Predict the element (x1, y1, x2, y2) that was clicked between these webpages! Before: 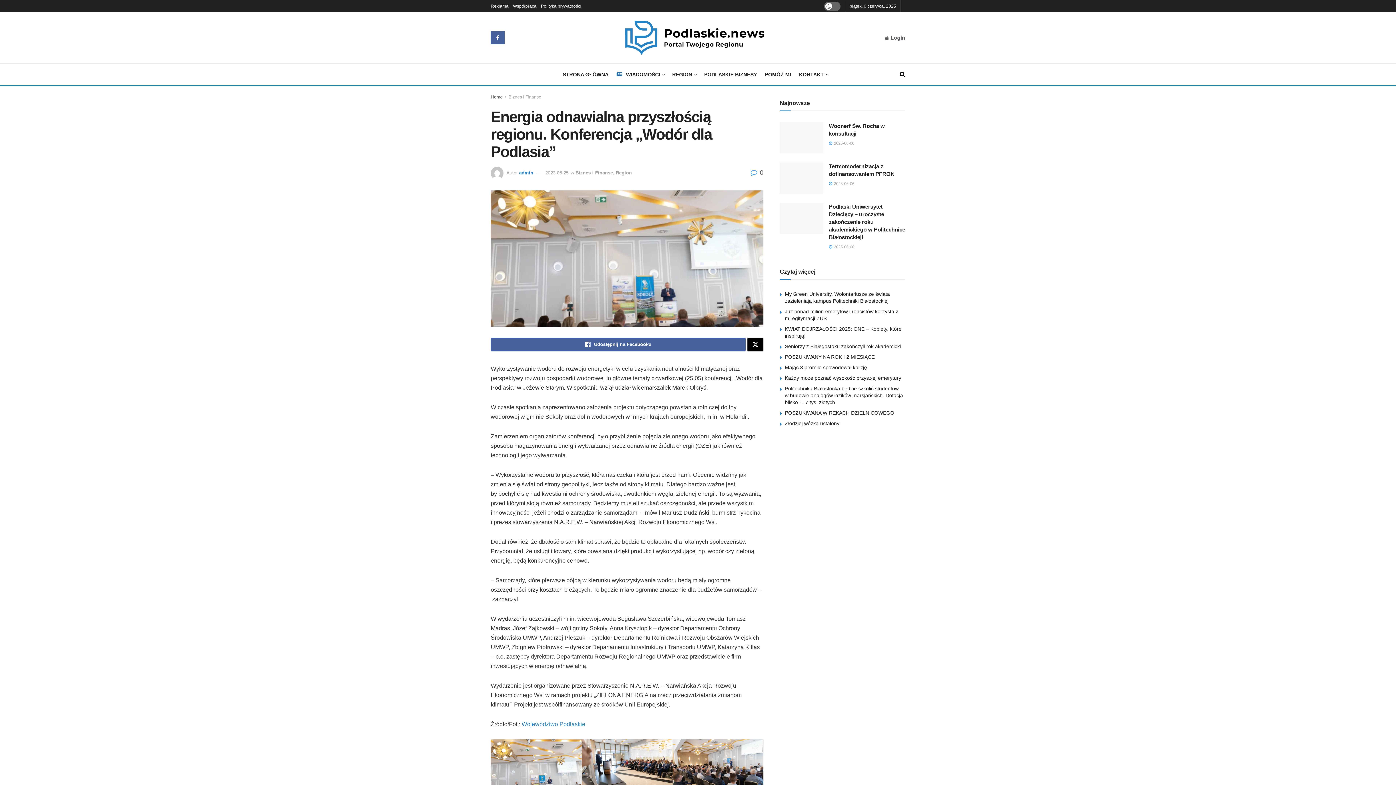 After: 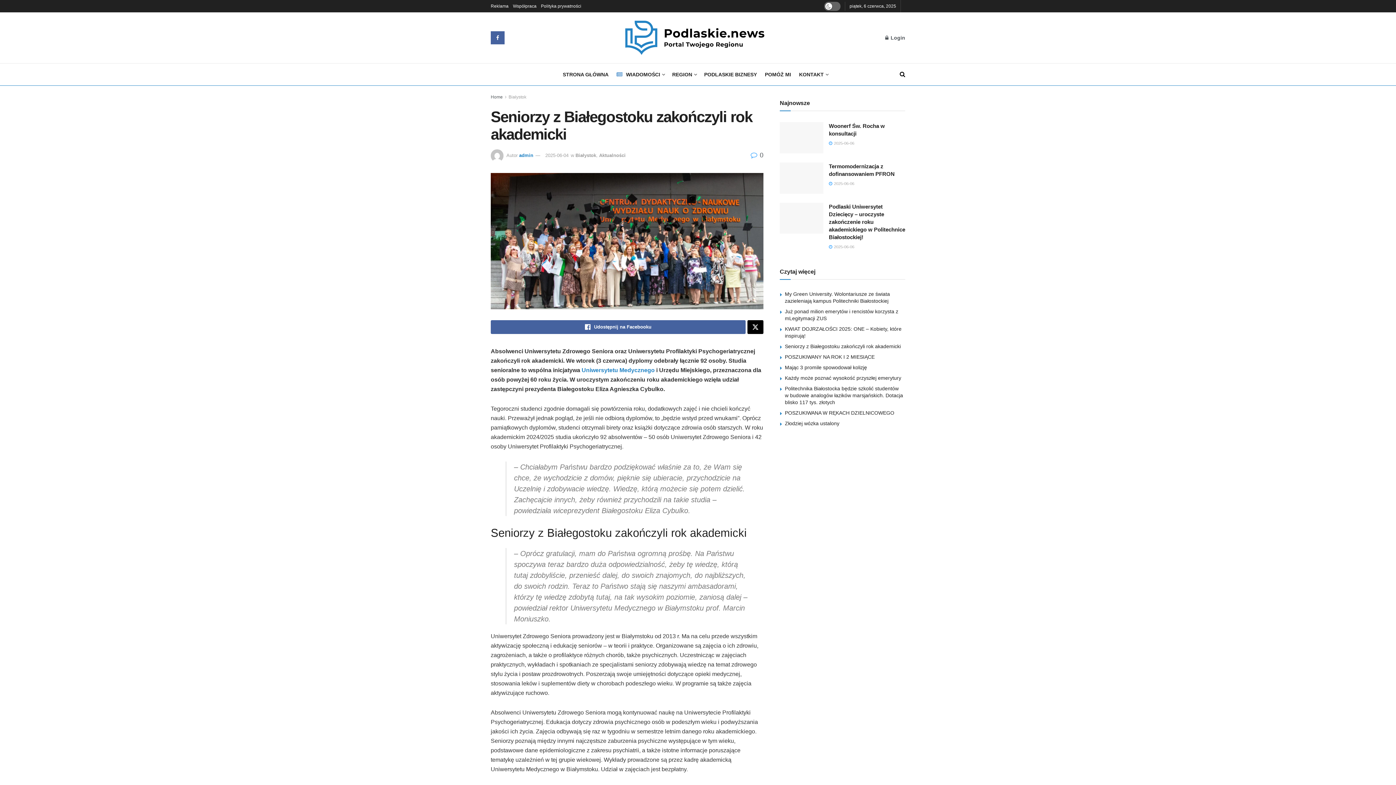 Action: bbox: (785, 343, 901, 349) label: Seniorzy z Białegostoku zakończyli rok akademicki